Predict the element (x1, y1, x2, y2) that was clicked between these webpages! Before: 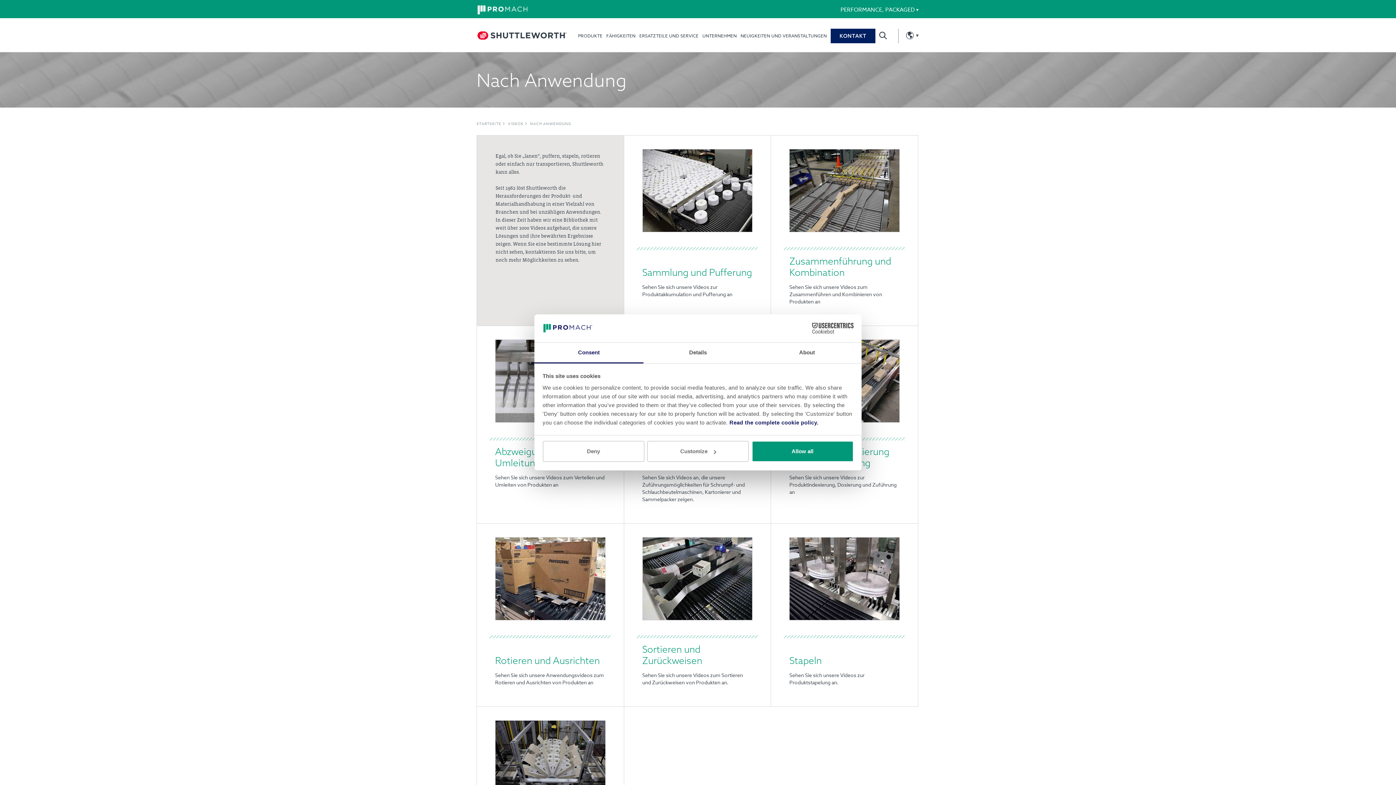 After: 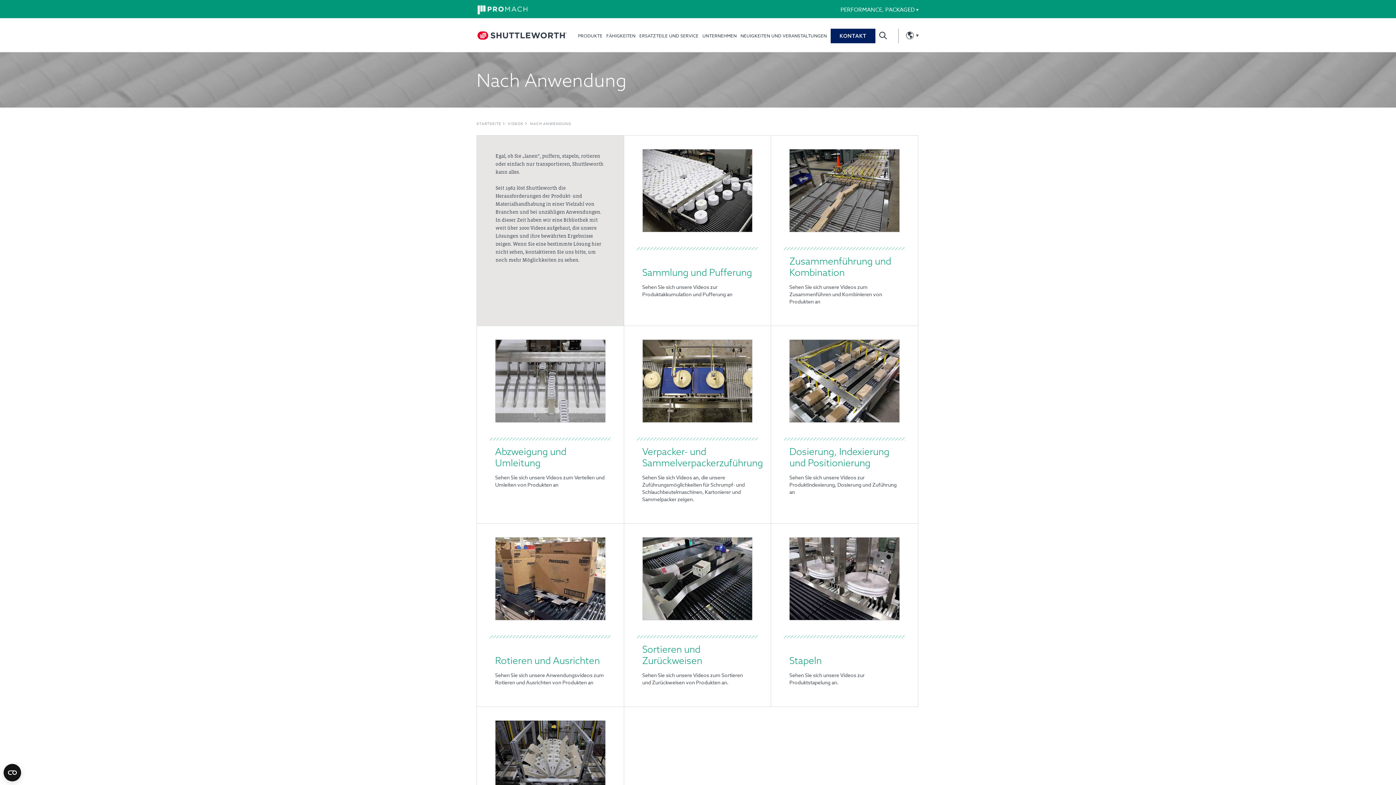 Action: bbox: (542, 441, 644, 462) label: Deny